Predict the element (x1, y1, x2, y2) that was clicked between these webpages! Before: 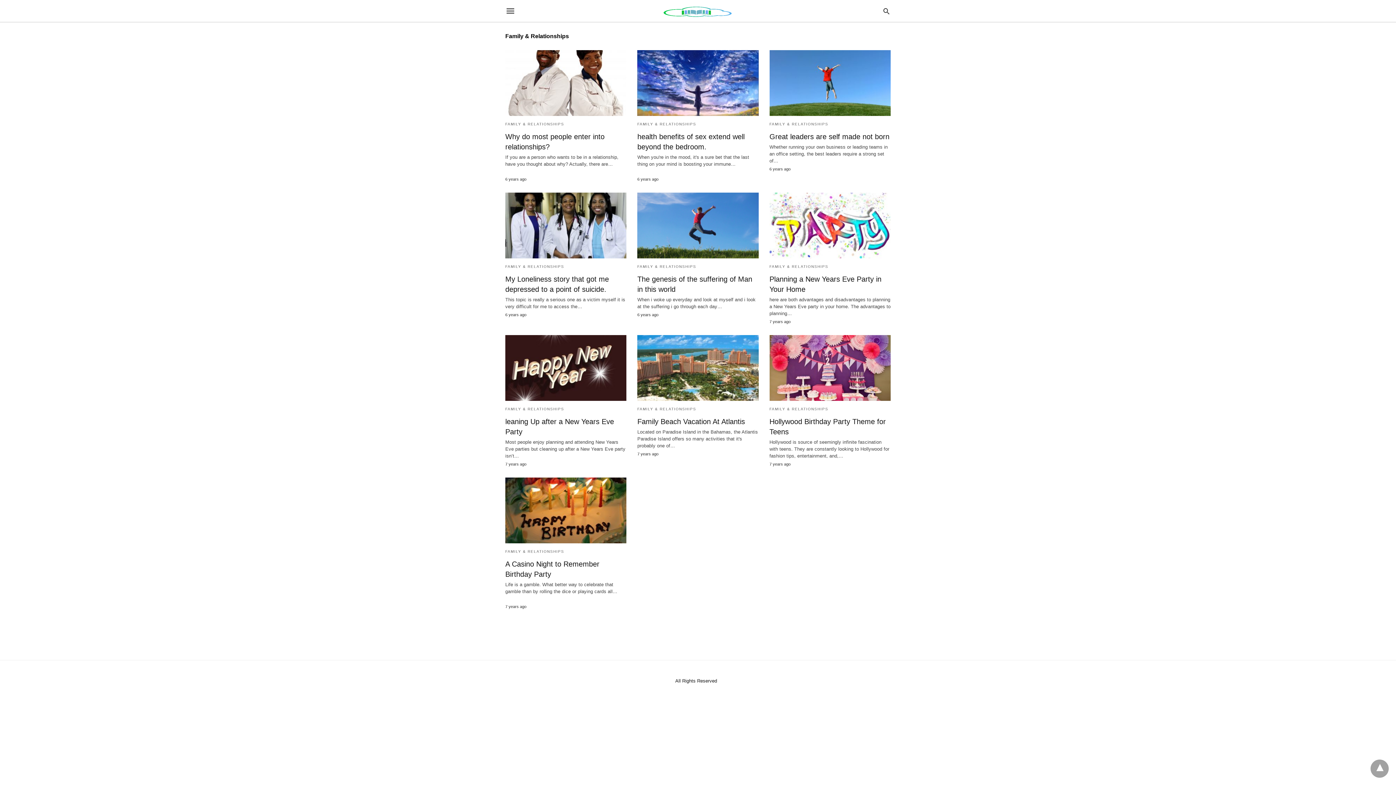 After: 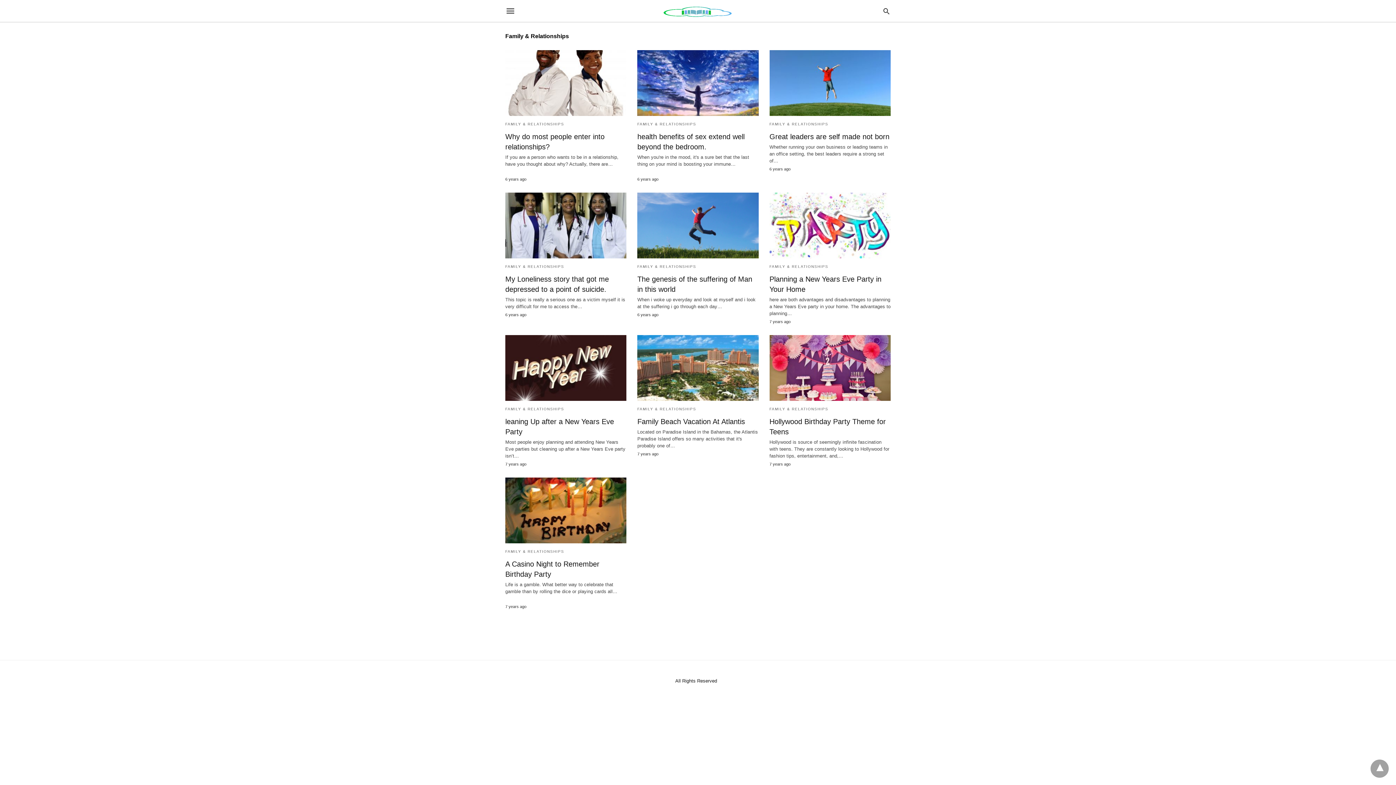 Action: label: FAMILY & RELATIONSHIPS bbox: (505, 122, 564, 126)